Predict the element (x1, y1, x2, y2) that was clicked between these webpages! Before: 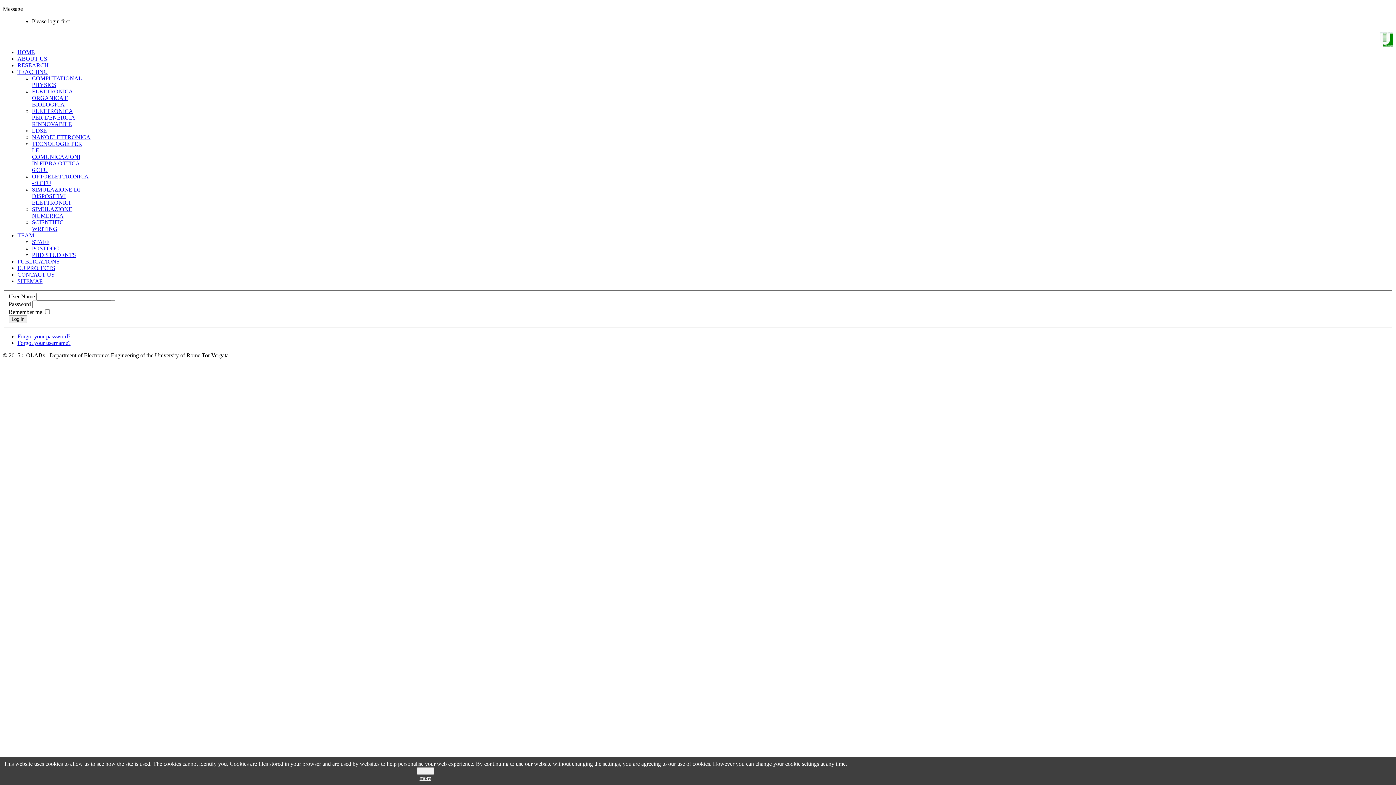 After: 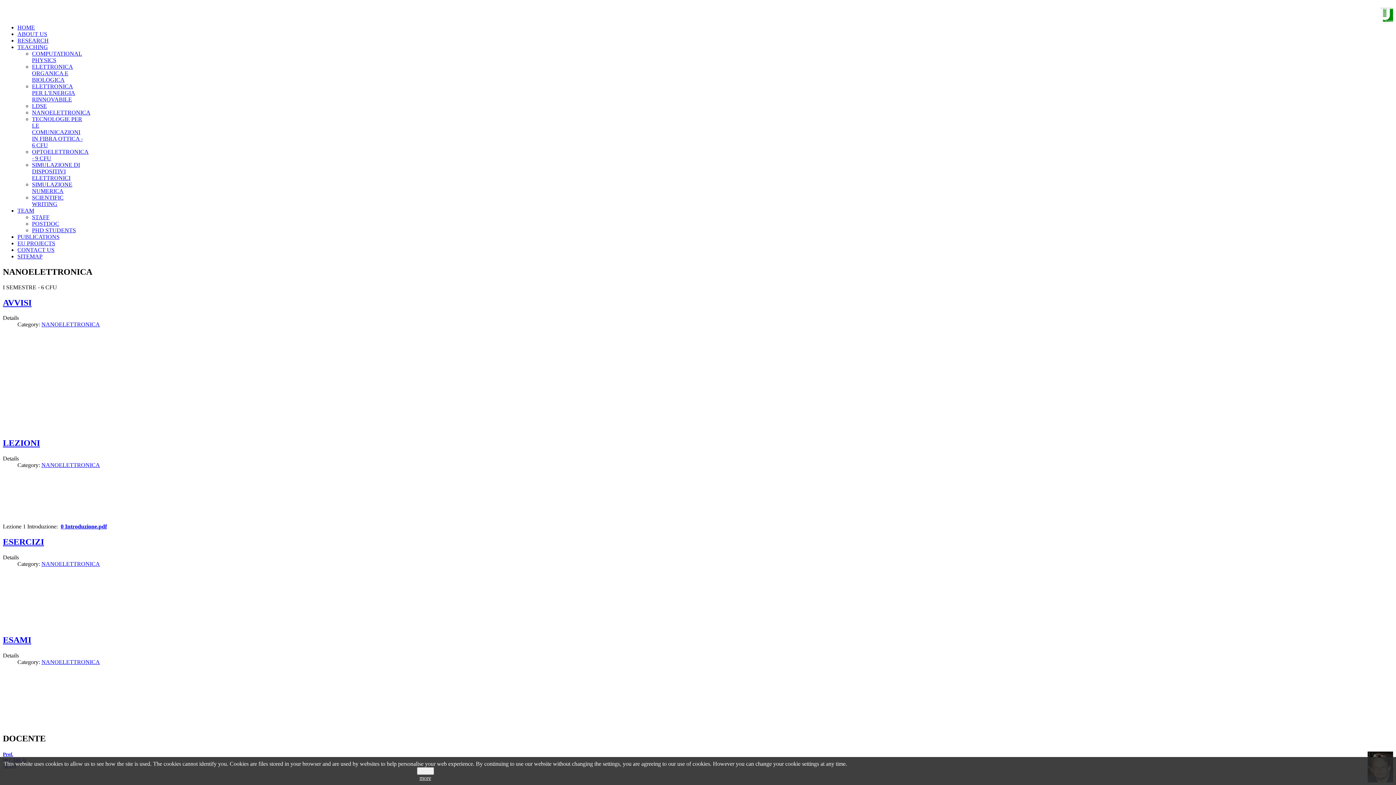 Action: label: NANOELETTRONICA bbox: (32, 134, 90, 140)